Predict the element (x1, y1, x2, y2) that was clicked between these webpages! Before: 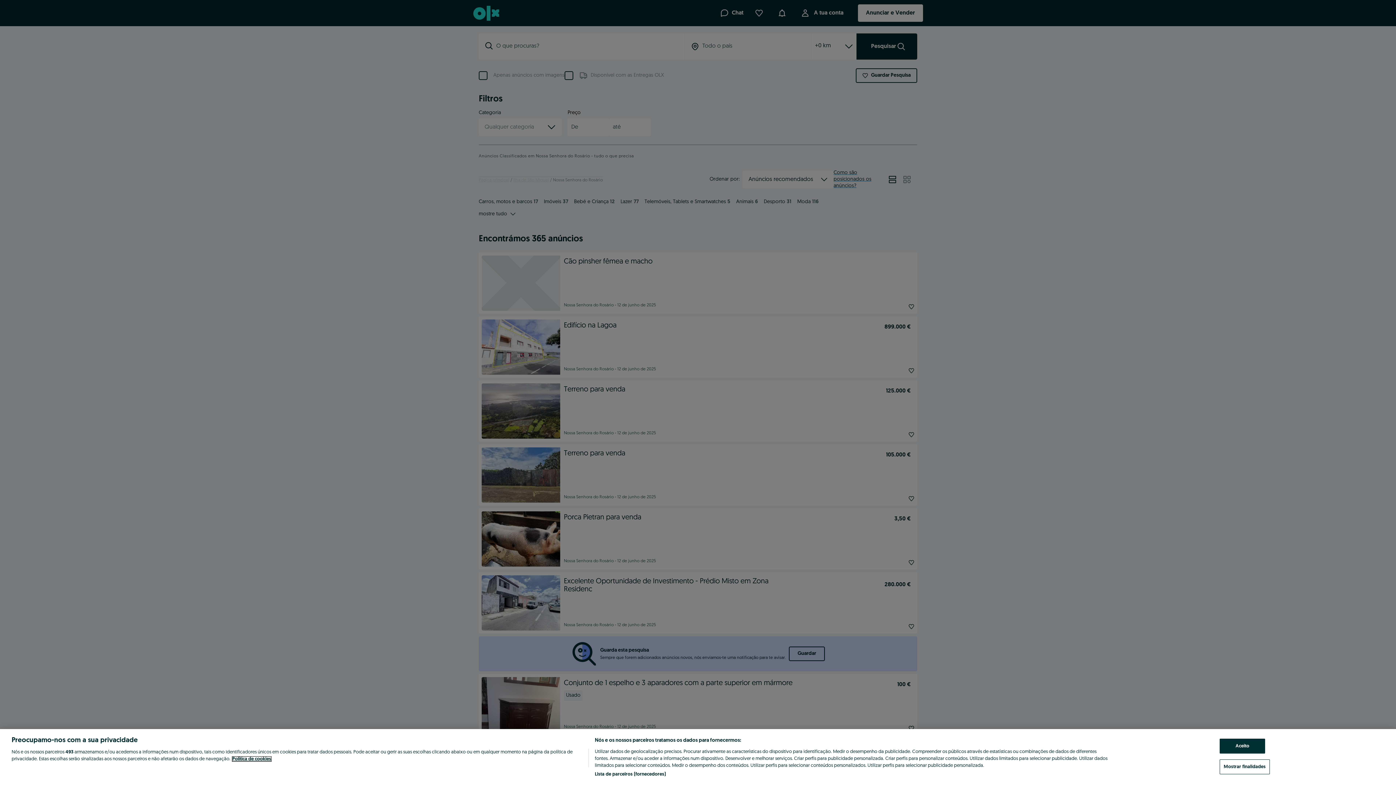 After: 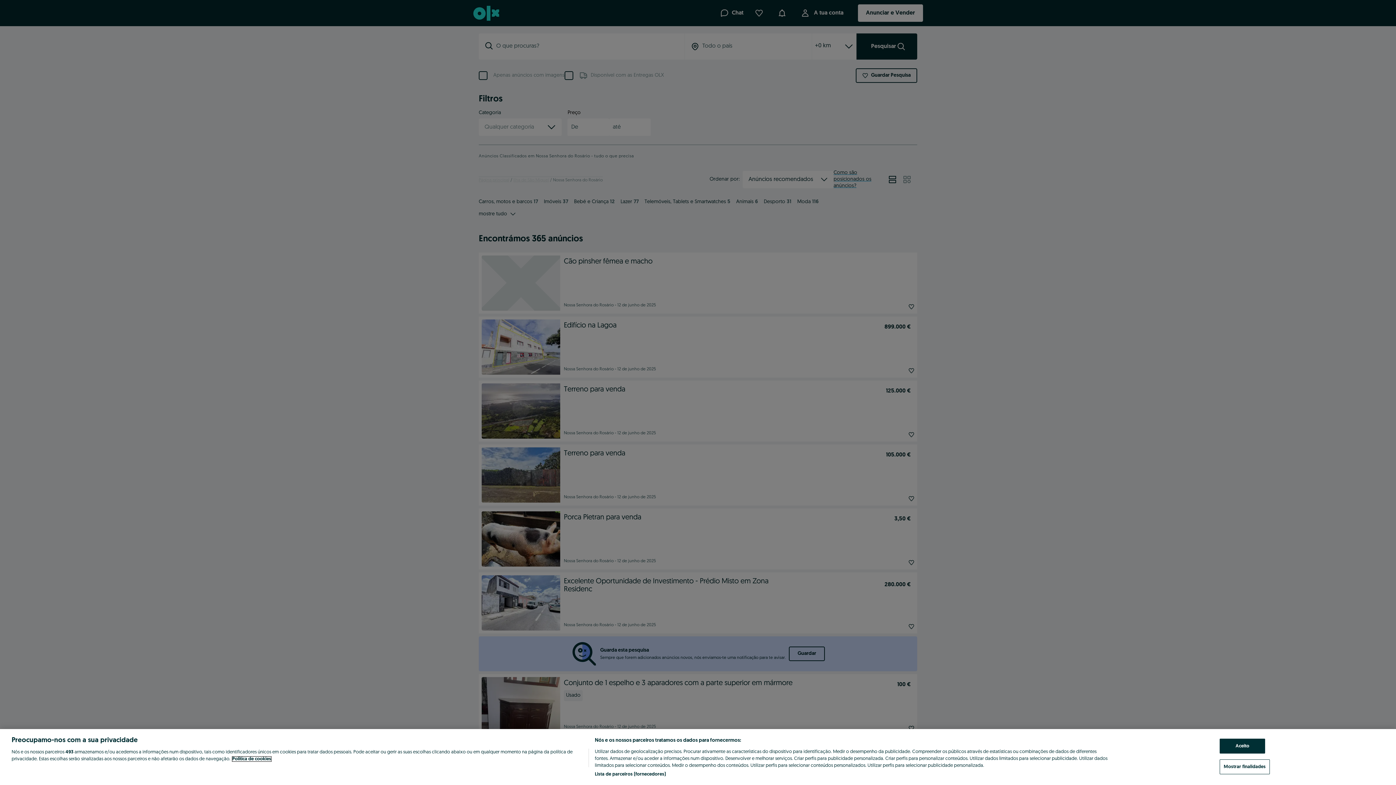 Action: label: Mais informação sobre a sua privacidade, abre num separador novo bbox: (232, 757, 271, 761)